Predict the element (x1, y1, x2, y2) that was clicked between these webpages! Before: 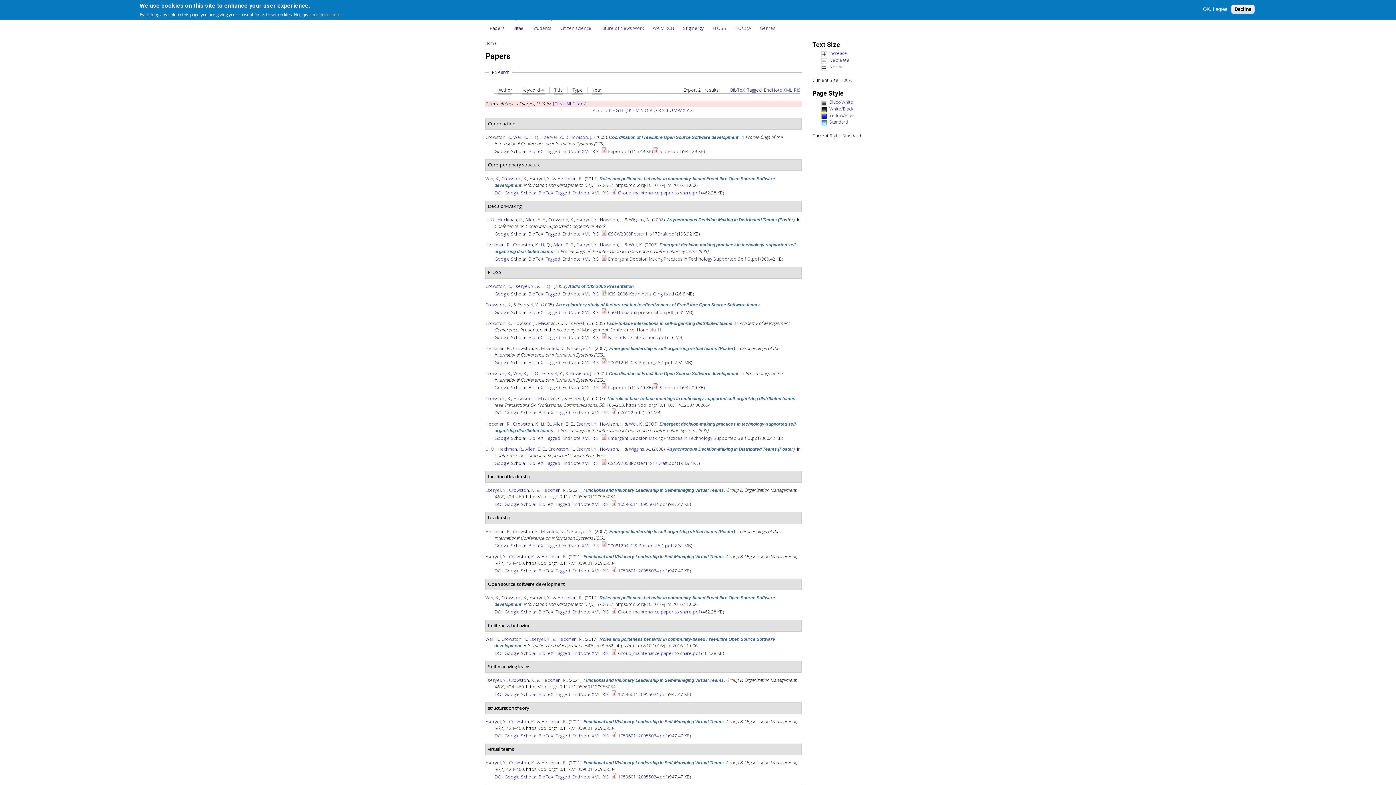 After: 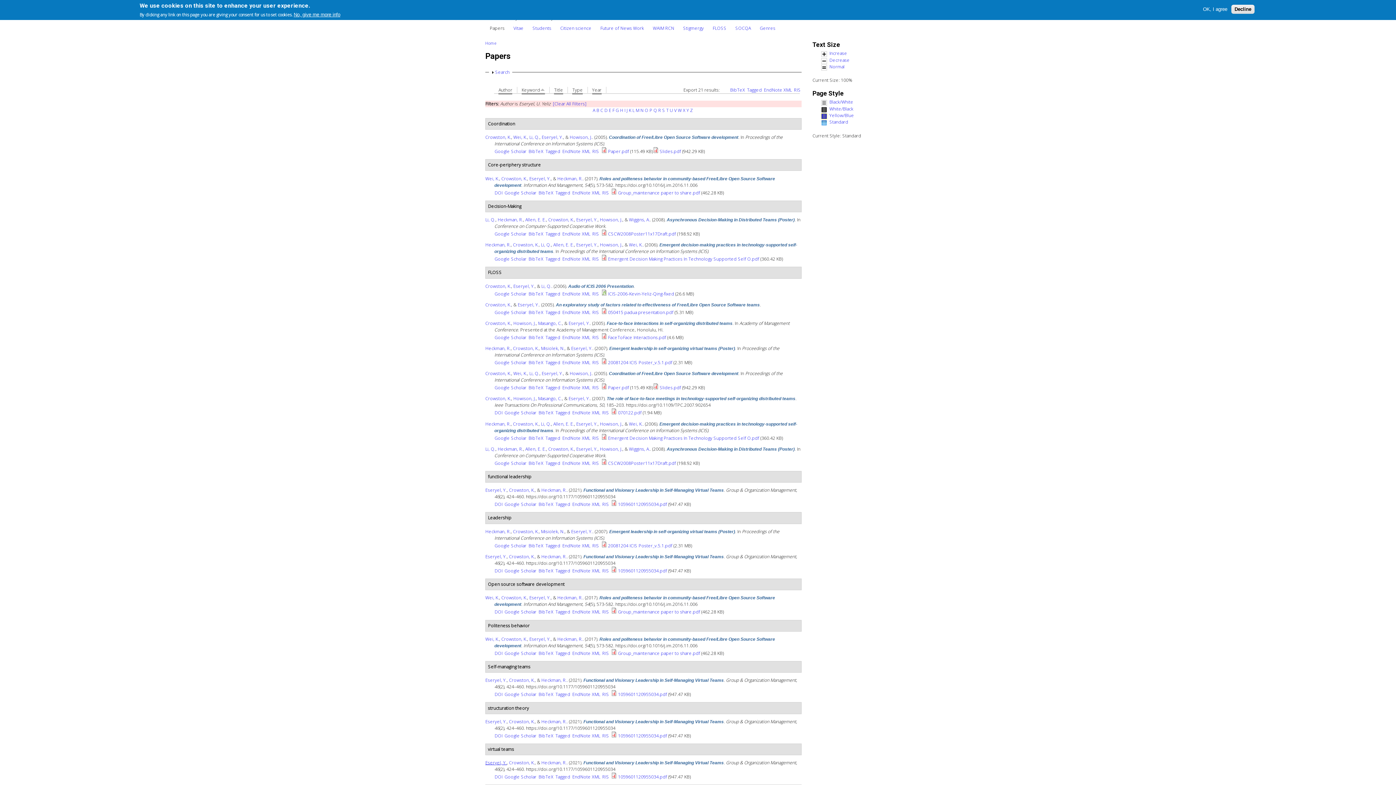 Action: label: Eseryel, Y. bbox: (485, 760, 506, 766)